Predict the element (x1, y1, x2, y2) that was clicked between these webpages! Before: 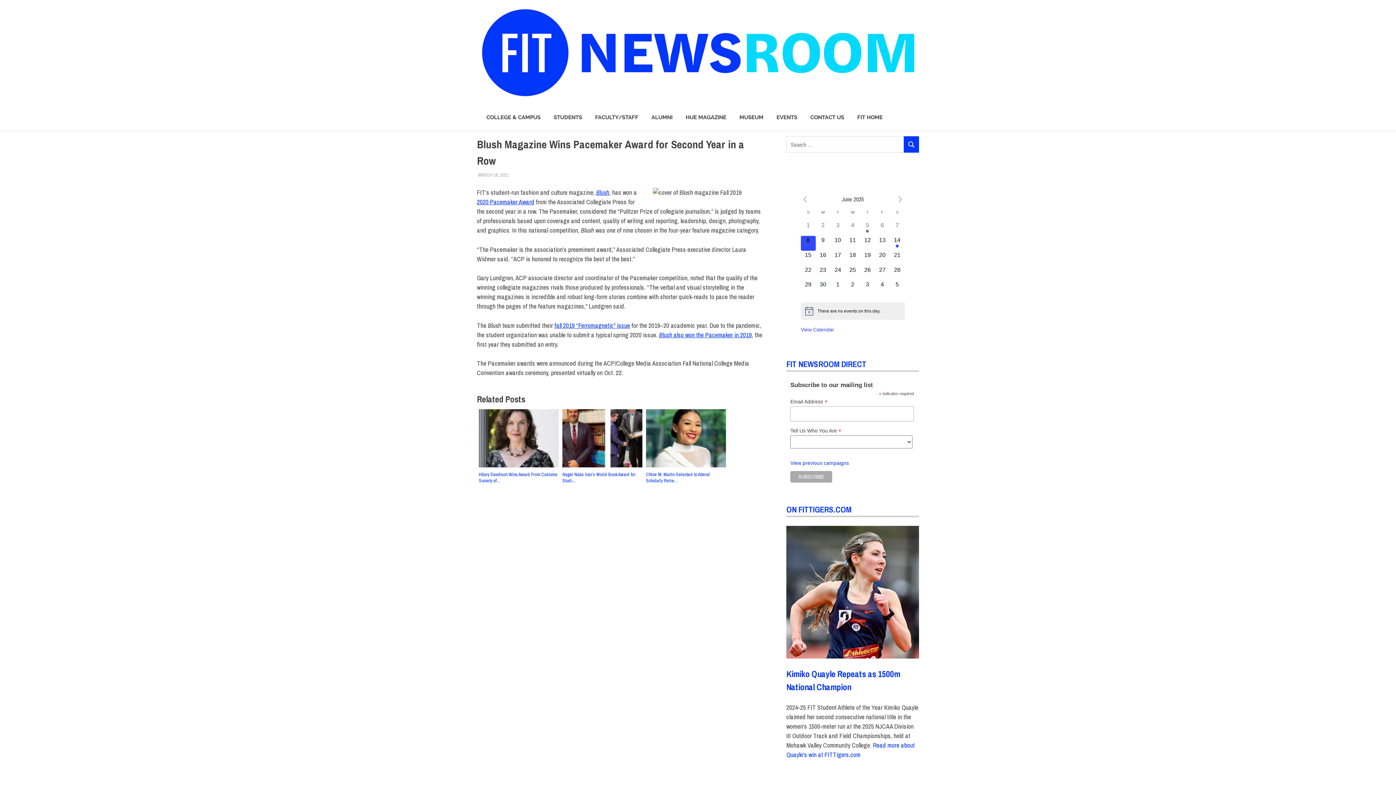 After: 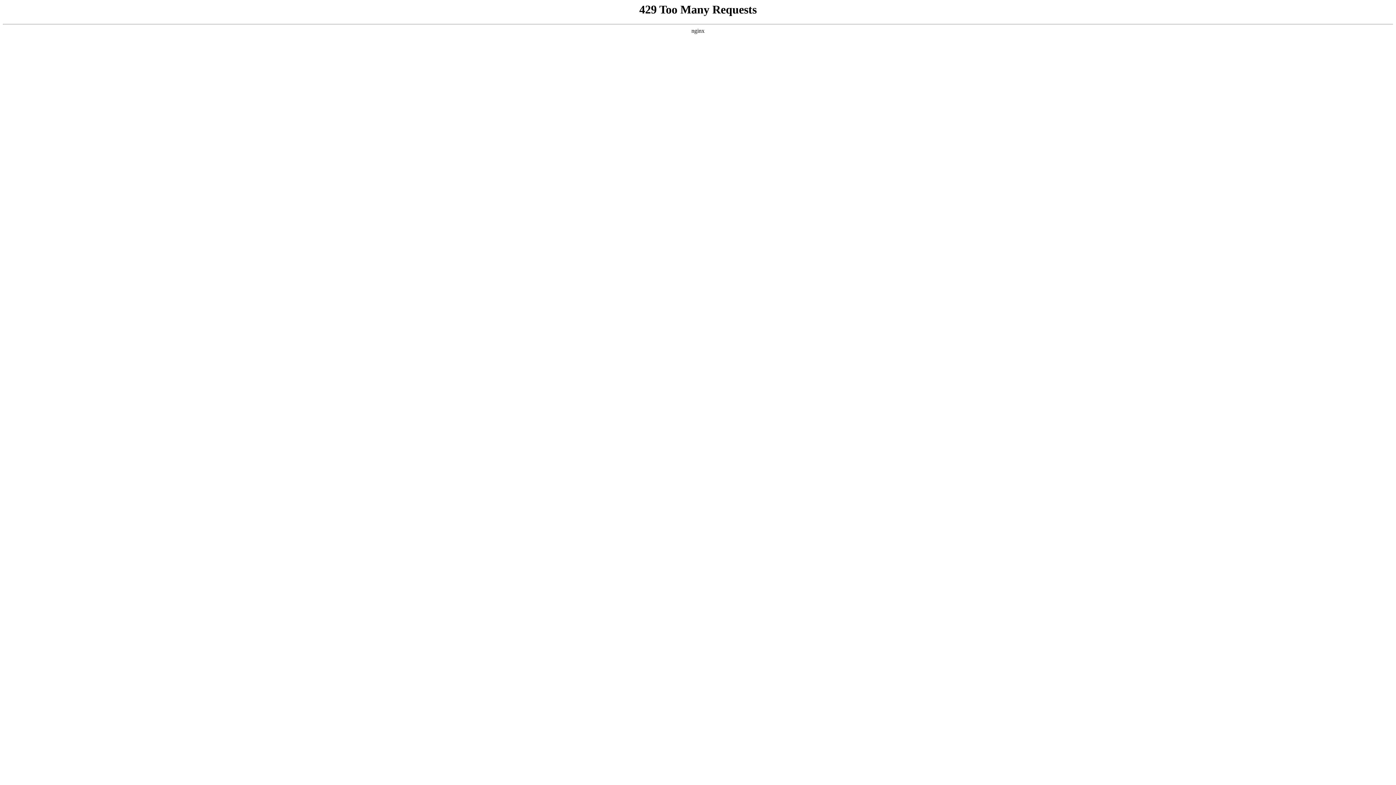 Action: label: STUDENTS bbox: (547, 107, 588, 128)